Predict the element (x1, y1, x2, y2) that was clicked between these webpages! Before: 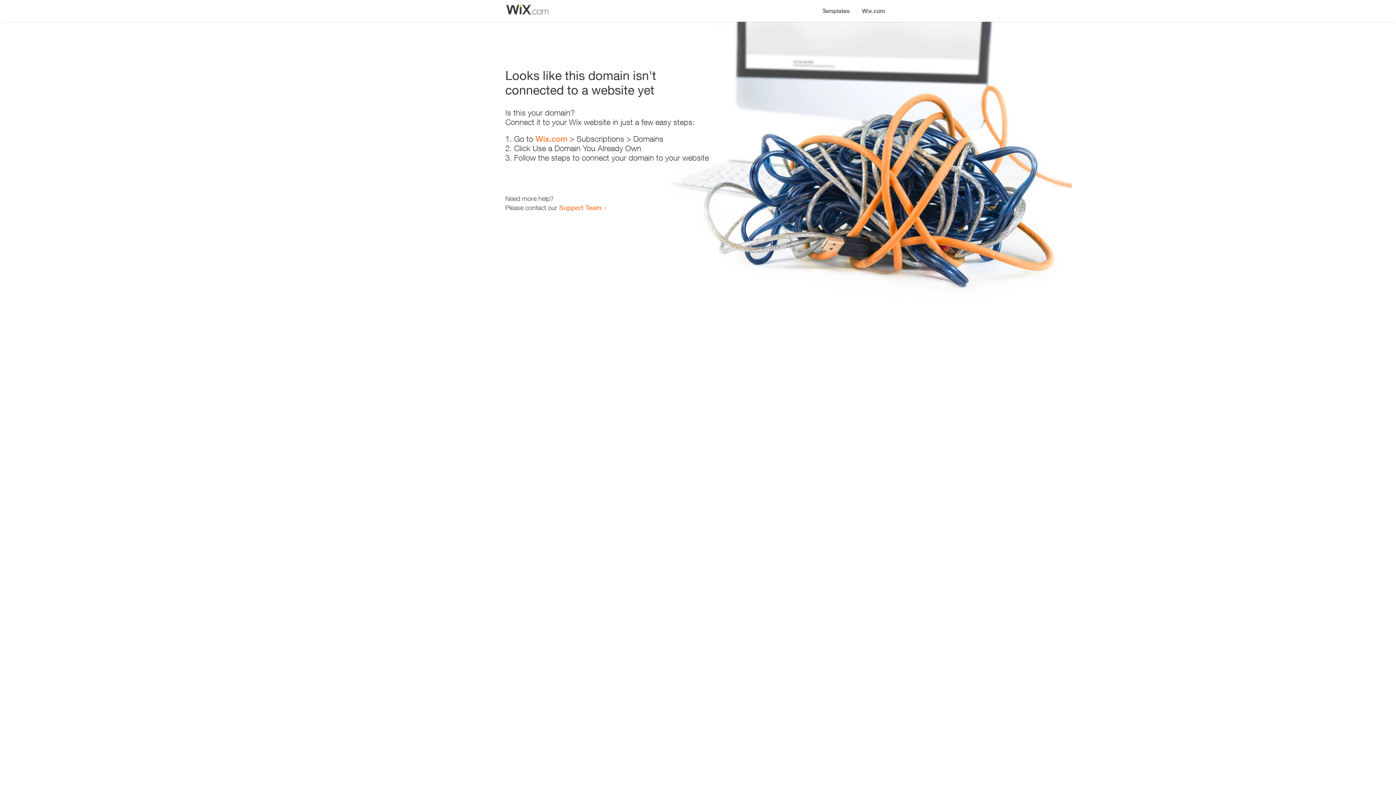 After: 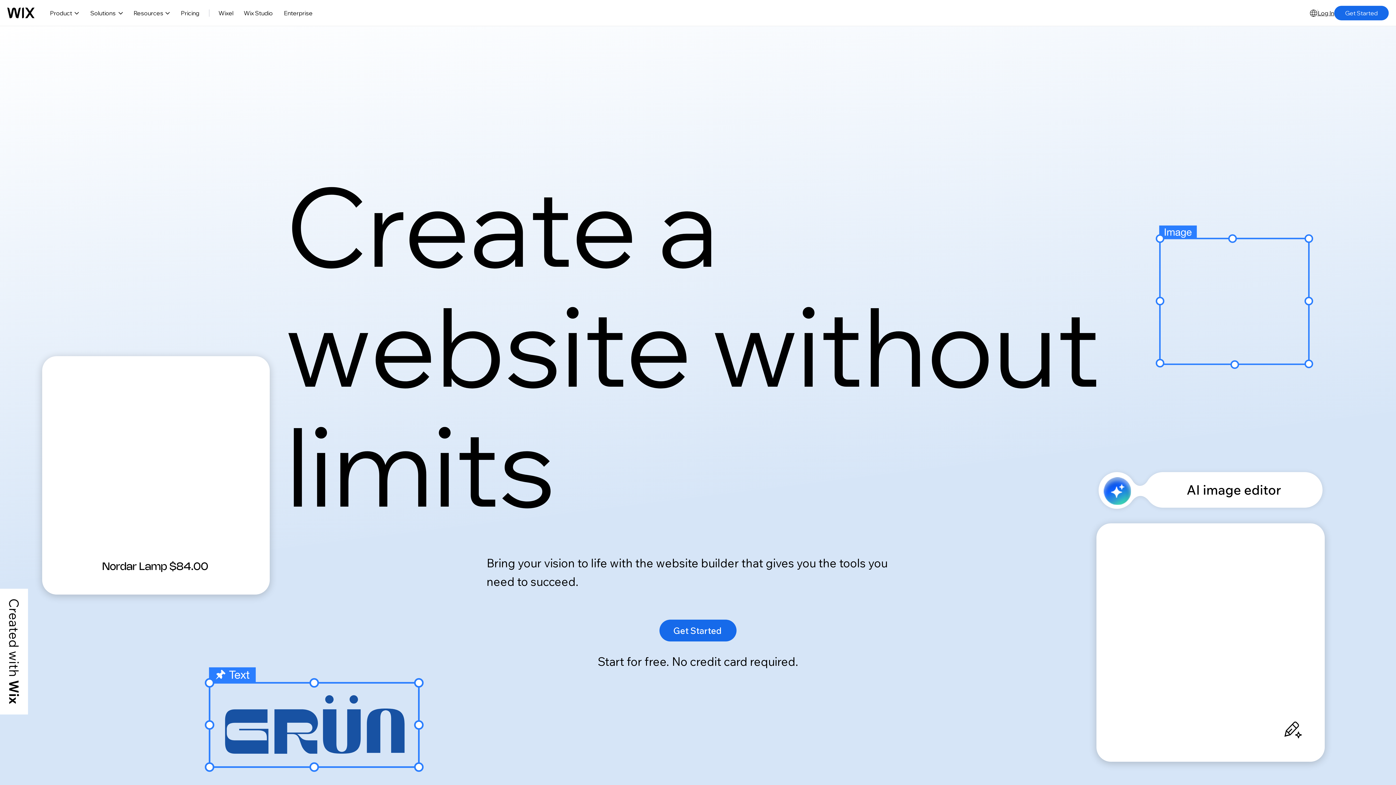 Action: label: Wix.com bbox: (535, 134, 567, 143)